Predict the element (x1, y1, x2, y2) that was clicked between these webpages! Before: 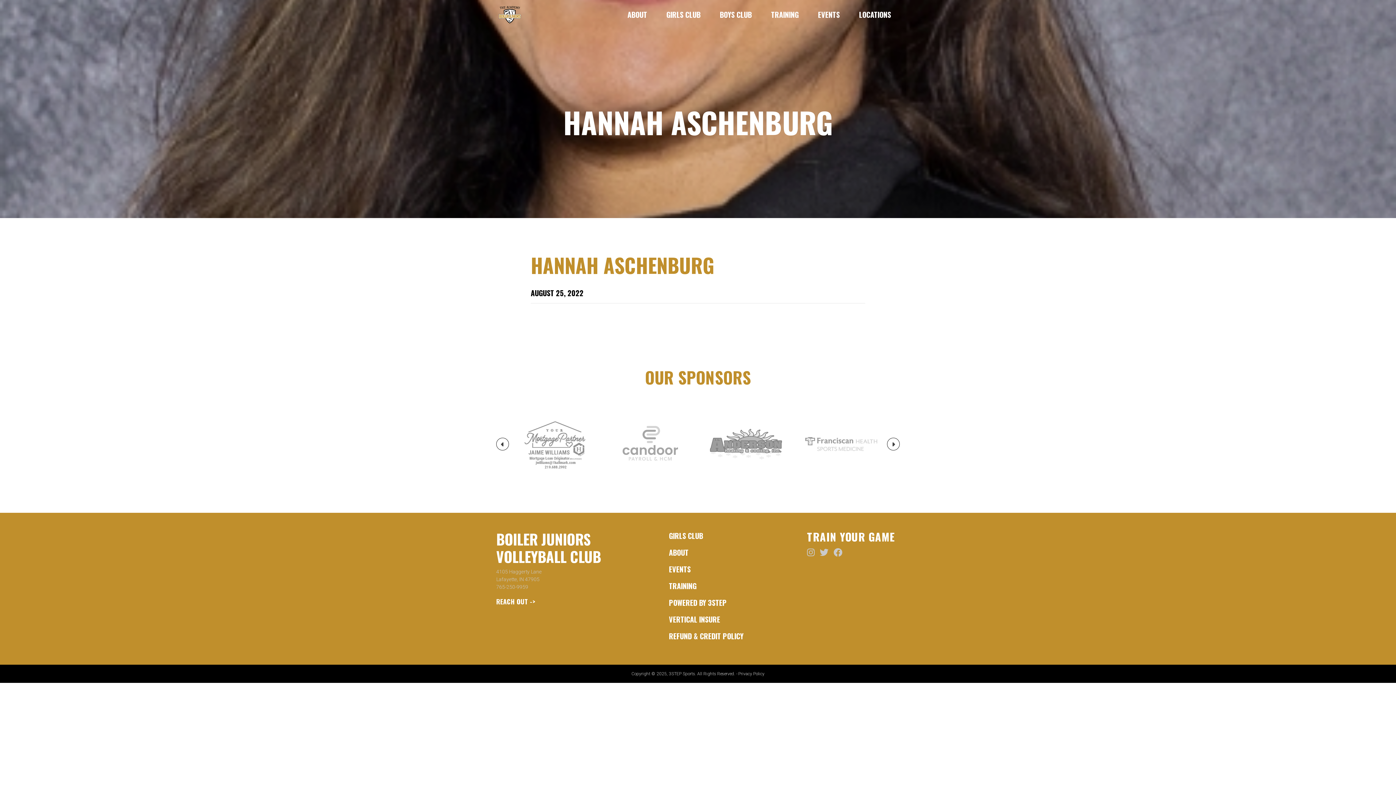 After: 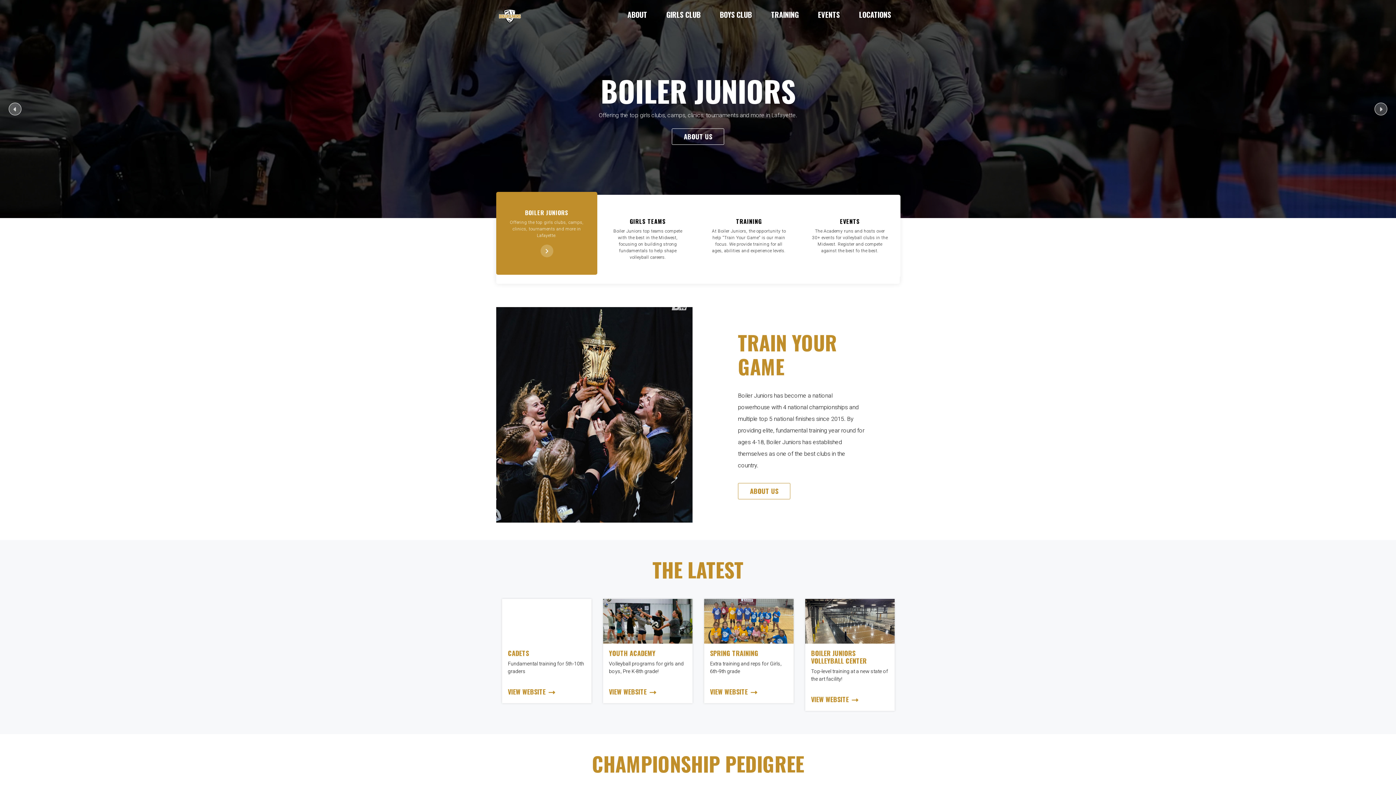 Action: bbox: (496, 0, 554, 29)